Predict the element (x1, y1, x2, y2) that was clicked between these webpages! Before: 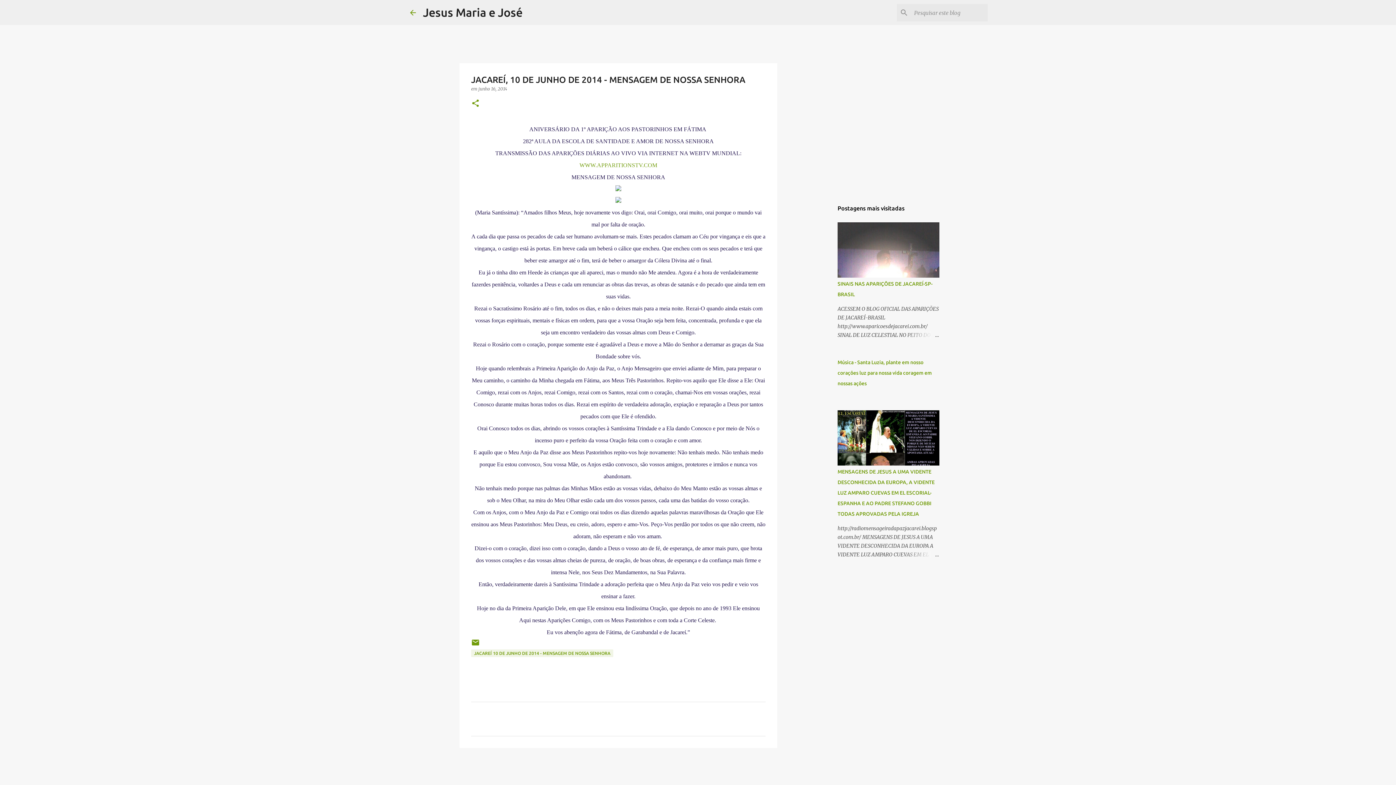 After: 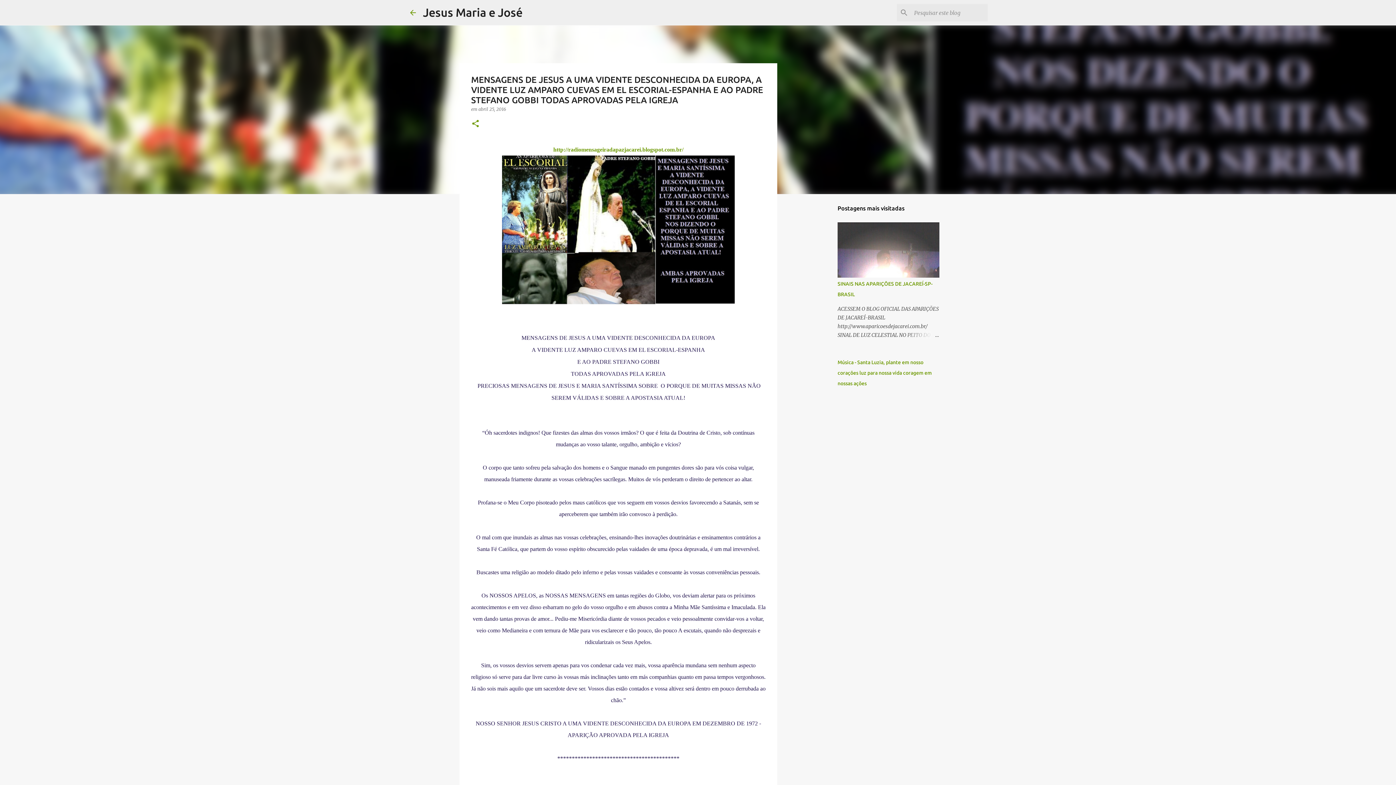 Action: bbox: (837, 469, 934, 517) label: MENSAGENS DE JESUS A UMA VIDENTE DESCONHECIDA DA EUROPA, A VIDENTE LUZ AMPARO CUEVAS EM EL ESCORIAL-ESPANHA E AO PADRE STEFANO GOBBI TODAS APROVADAS PELA IGREJA